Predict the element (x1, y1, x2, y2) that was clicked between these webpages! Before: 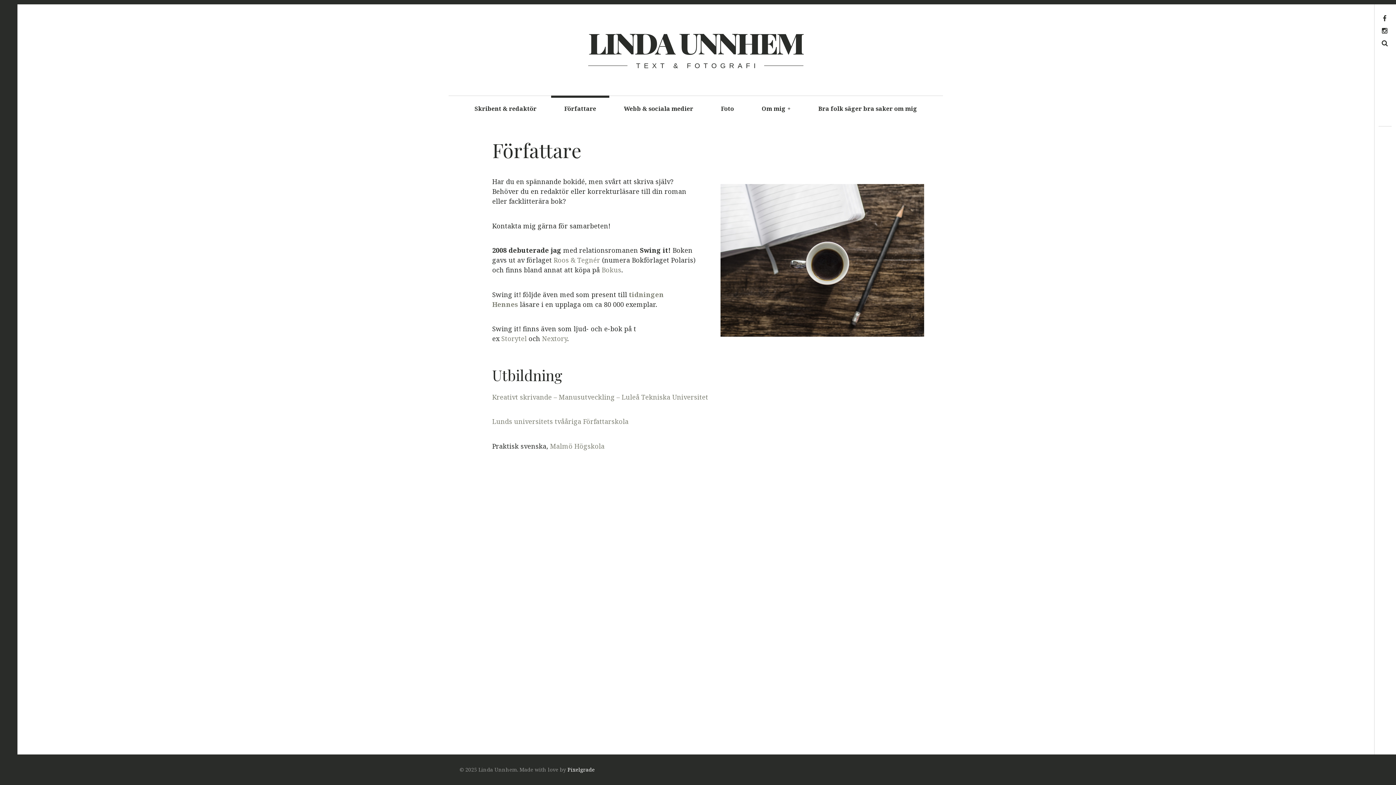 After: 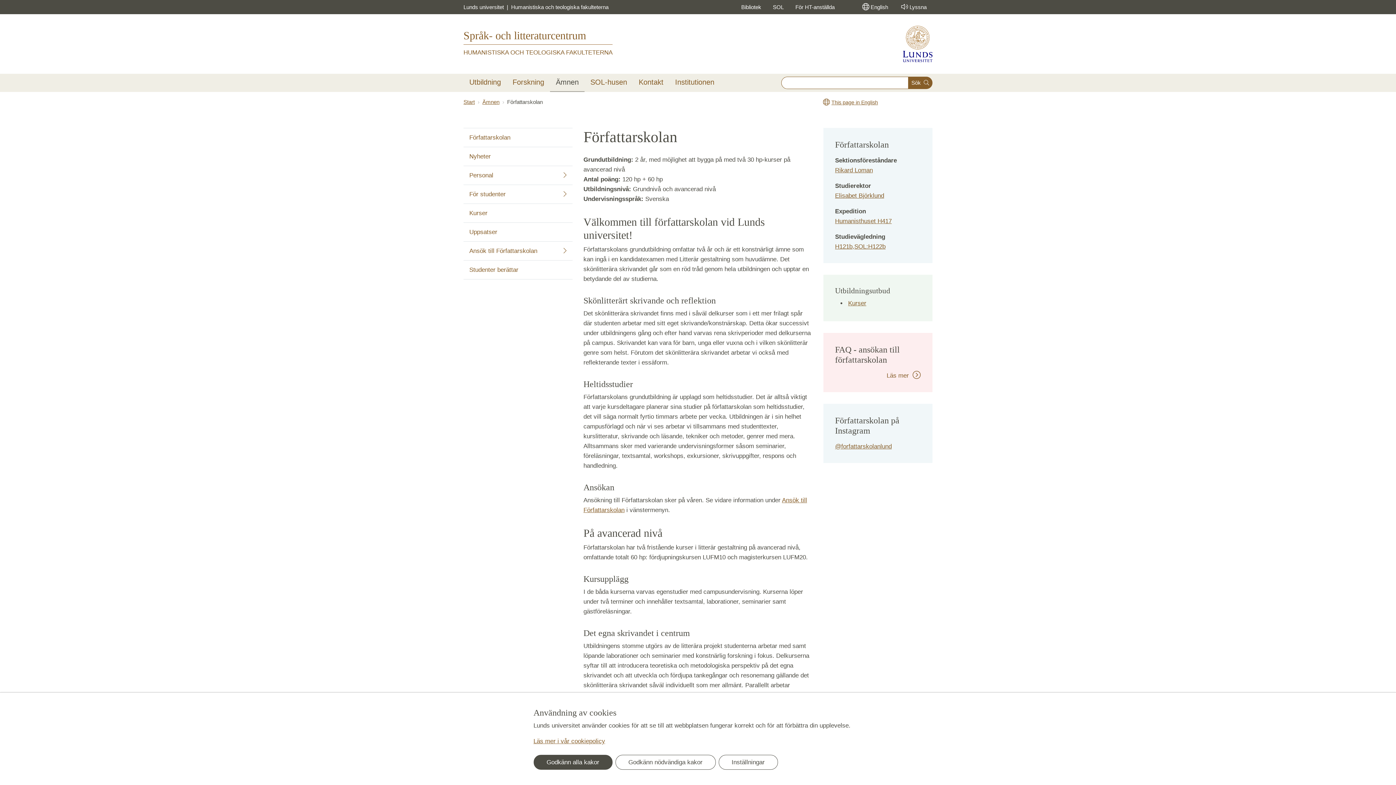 Action: label: Lunds universitets tvååriga Författarskola bbox: (492, 417, 628, 426)